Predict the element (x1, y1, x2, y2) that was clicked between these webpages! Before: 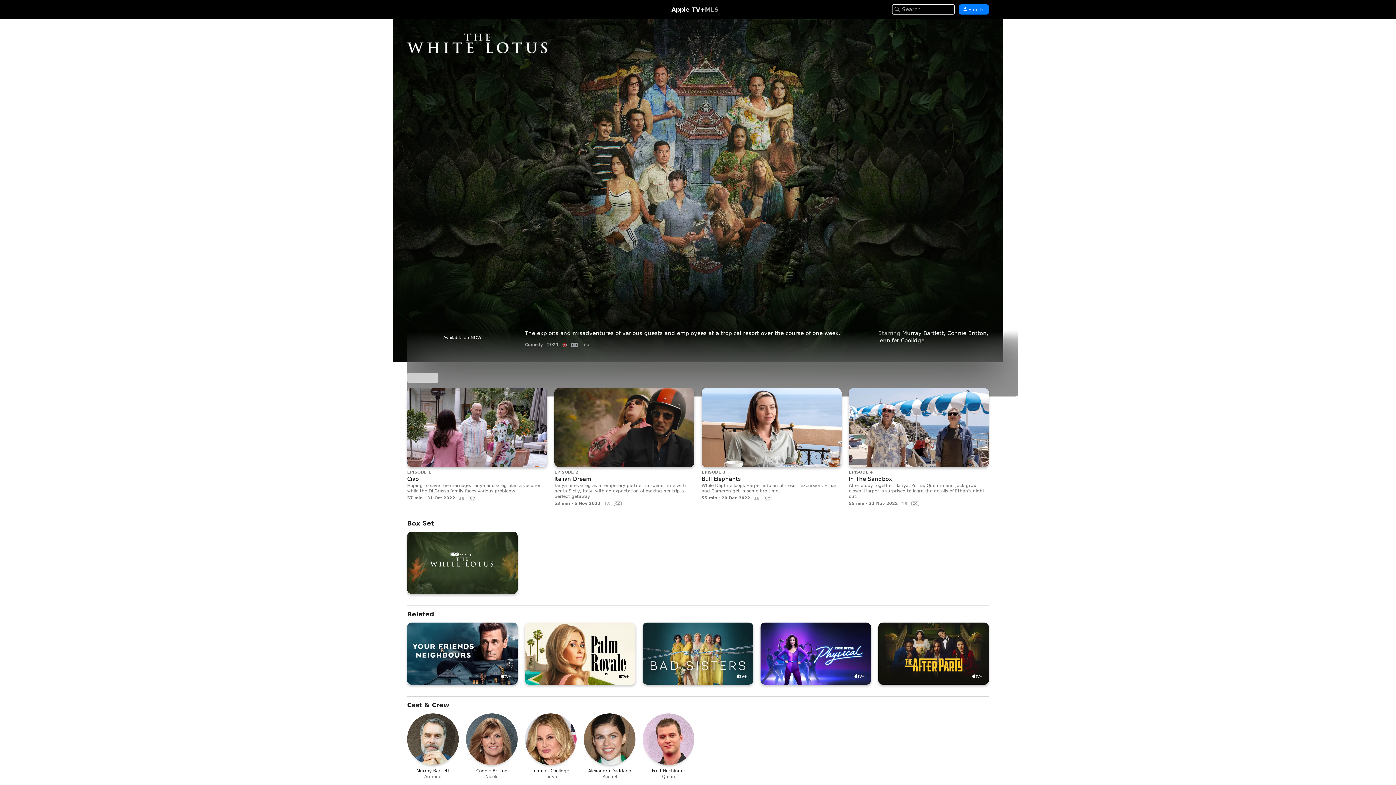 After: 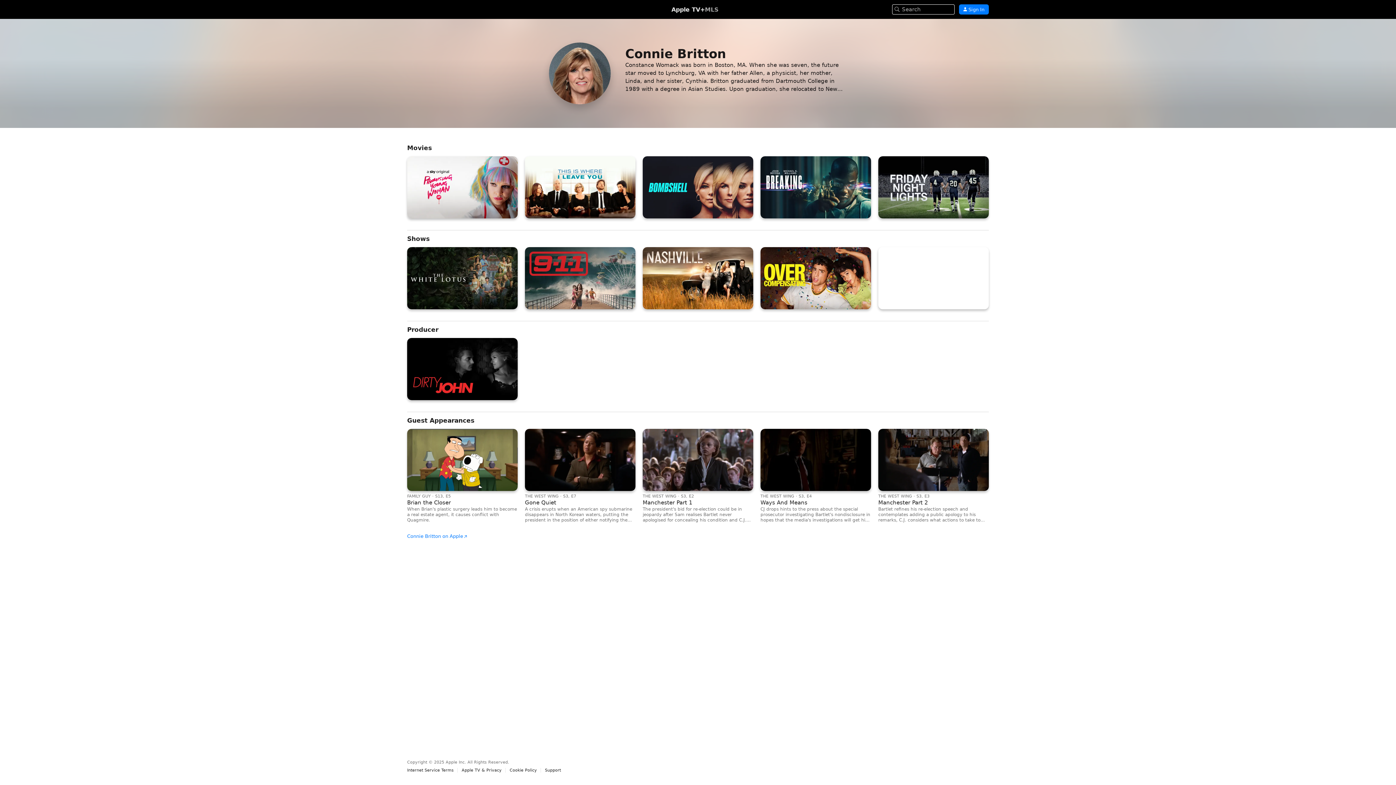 Action: label: Connie Britton bbox: (947, 330, 986, 336)